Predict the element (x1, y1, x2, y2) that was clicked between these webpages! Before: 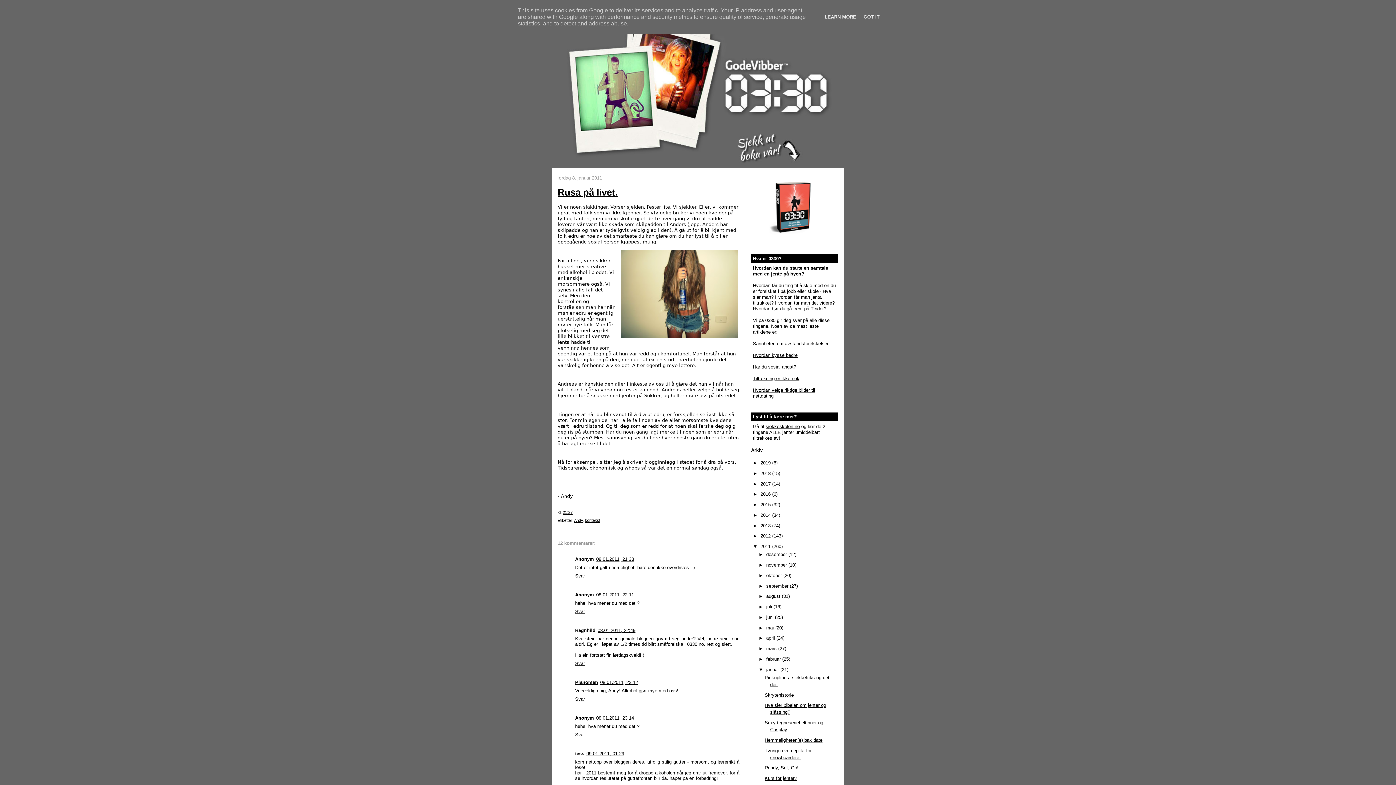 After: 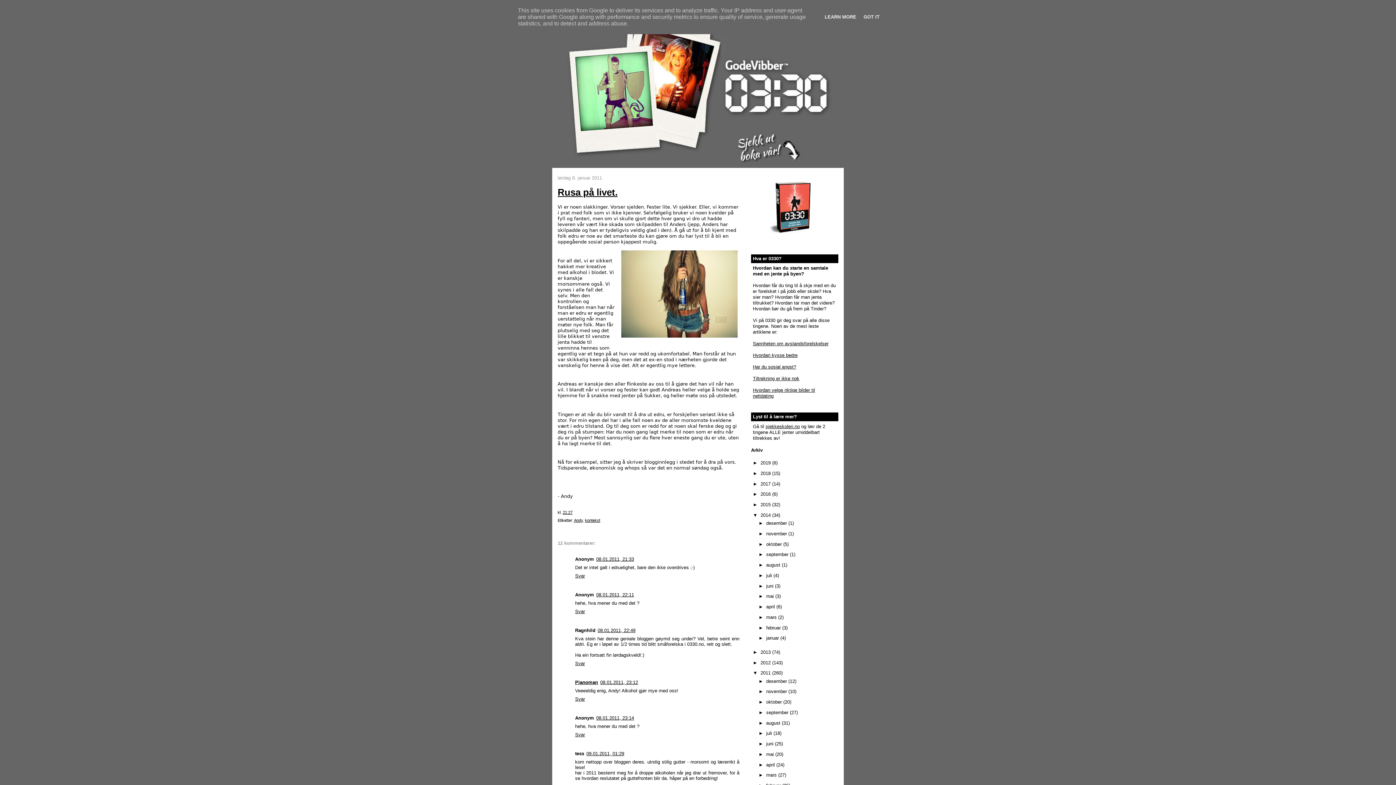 Action: bbox: (753, 512, 760, 518) label: ►  